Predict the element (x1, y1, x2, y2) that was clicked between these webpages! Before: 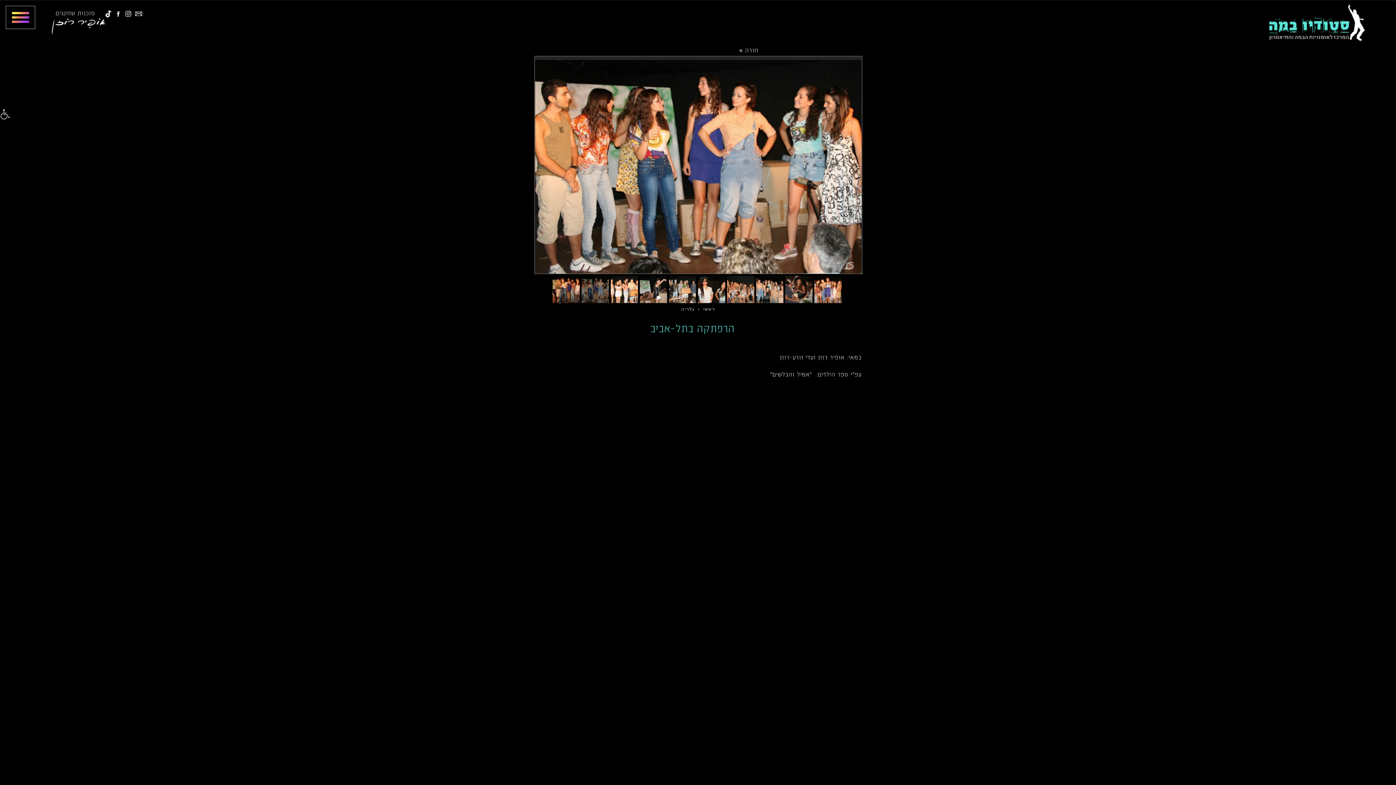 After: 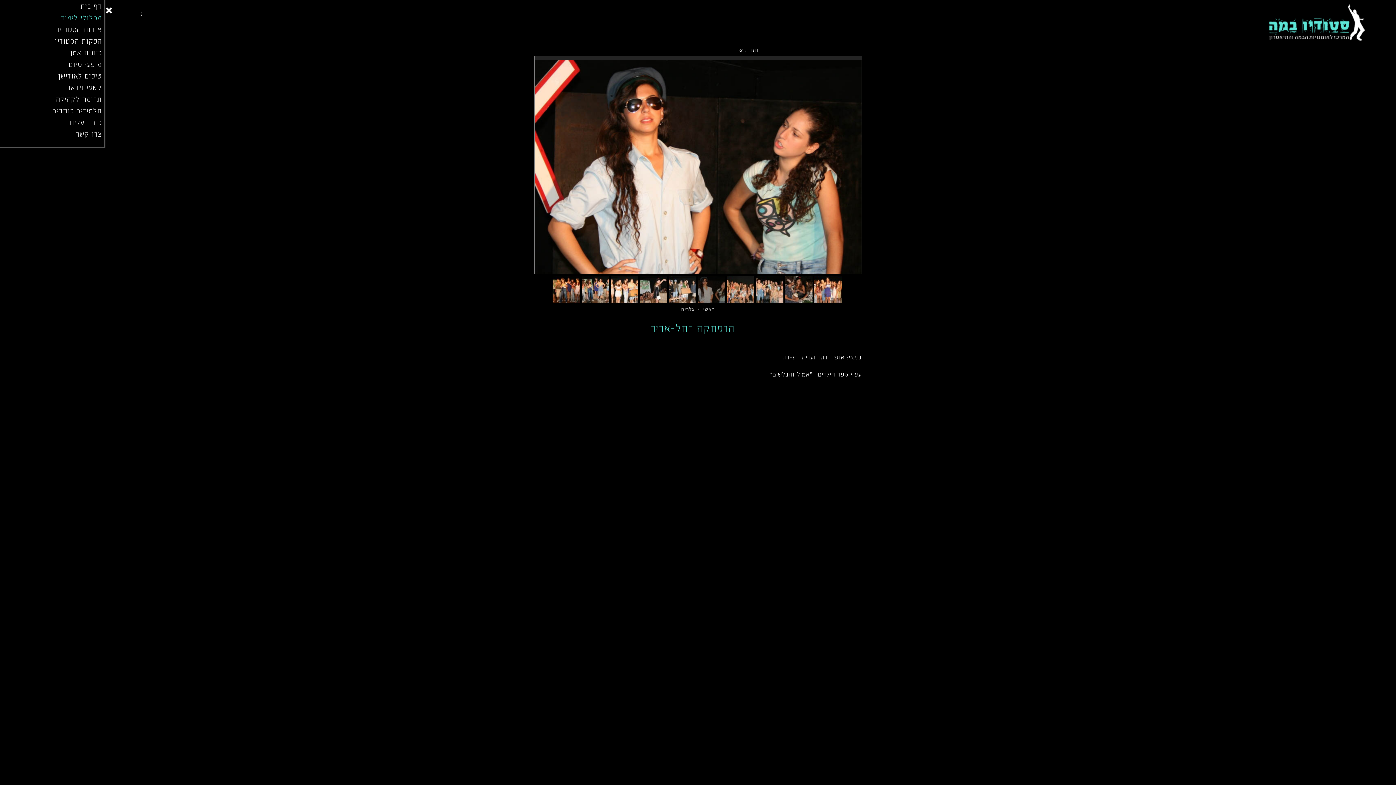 Action: label: Toggle Menu bbox: (0, 5, 35, 29)